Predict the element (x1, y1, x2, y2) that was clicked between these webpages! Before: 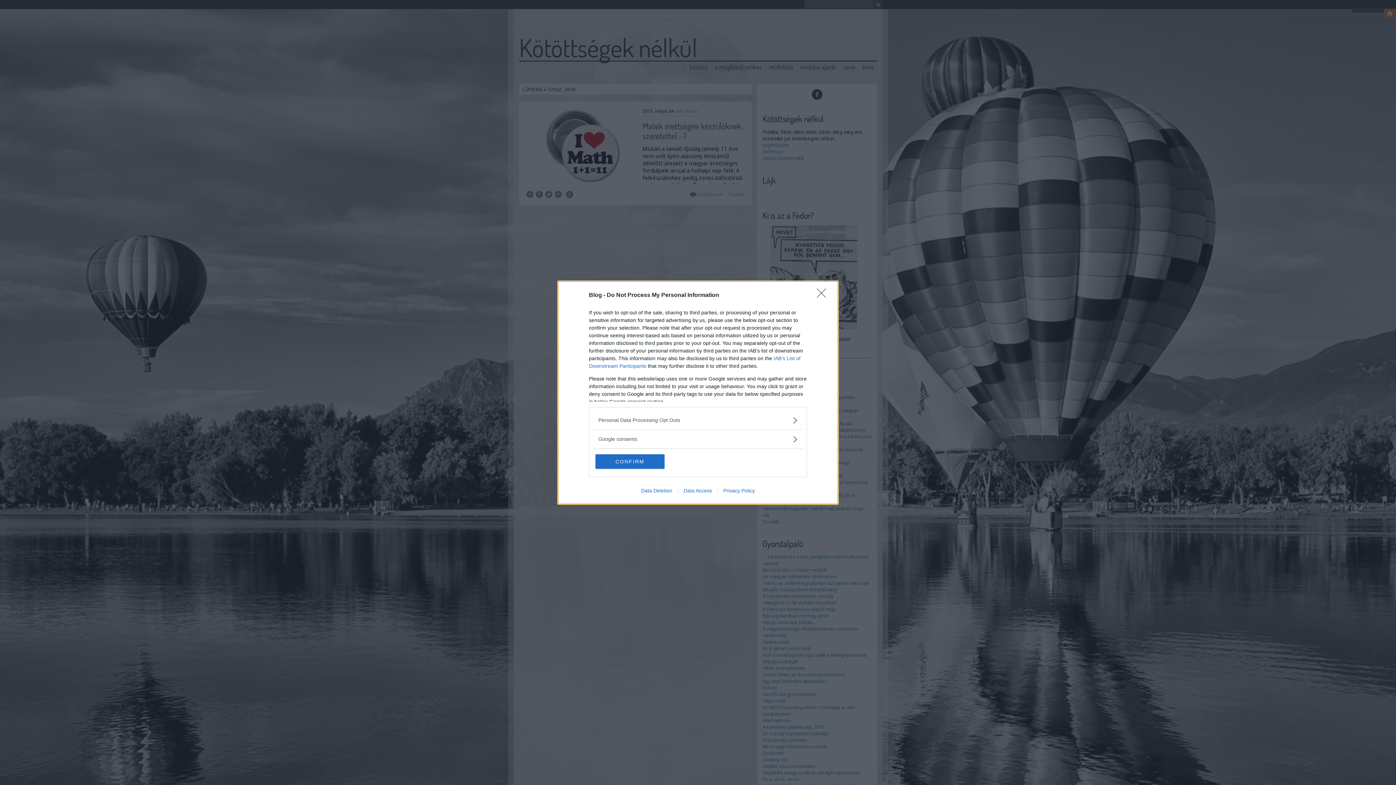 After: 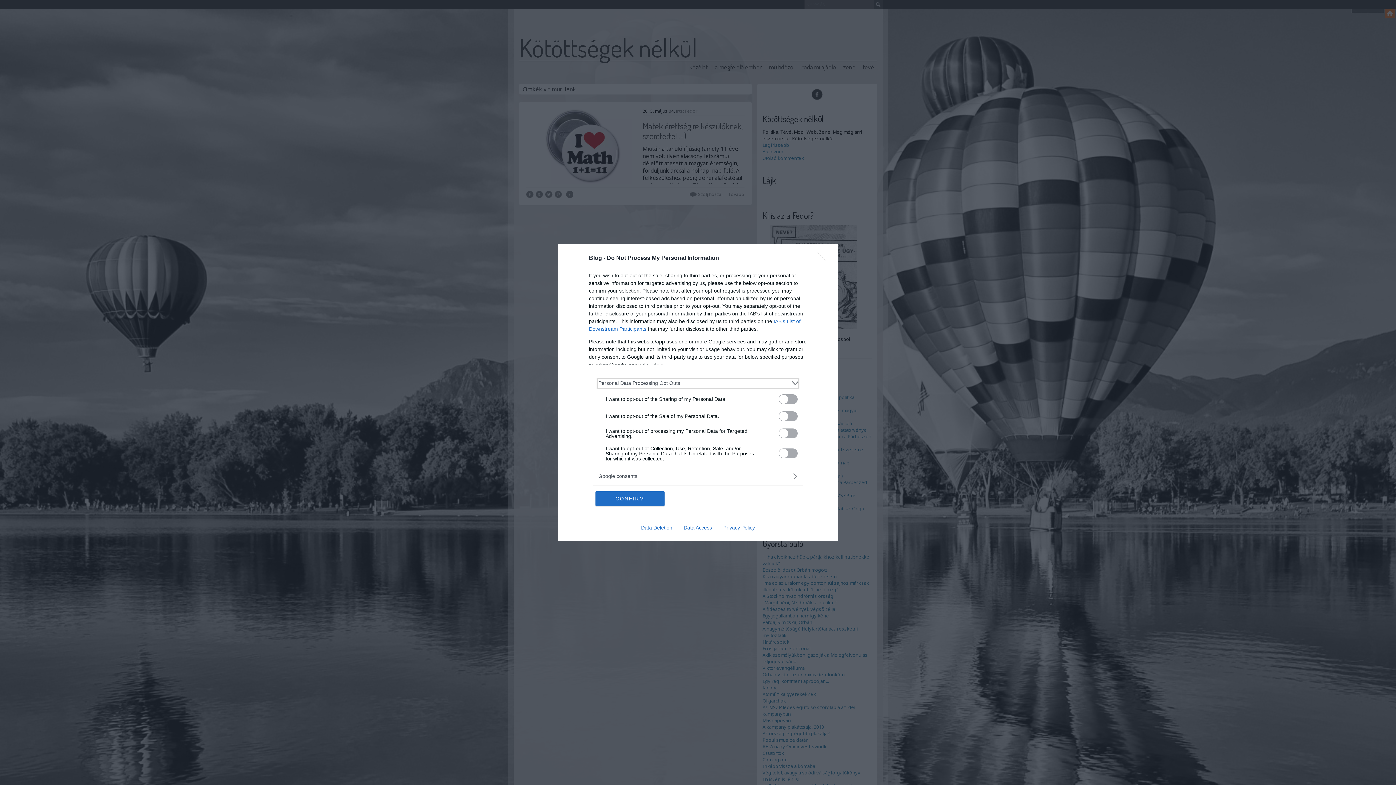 Action: label: Opt-Outs bbox: (598, 416, 797, 424)